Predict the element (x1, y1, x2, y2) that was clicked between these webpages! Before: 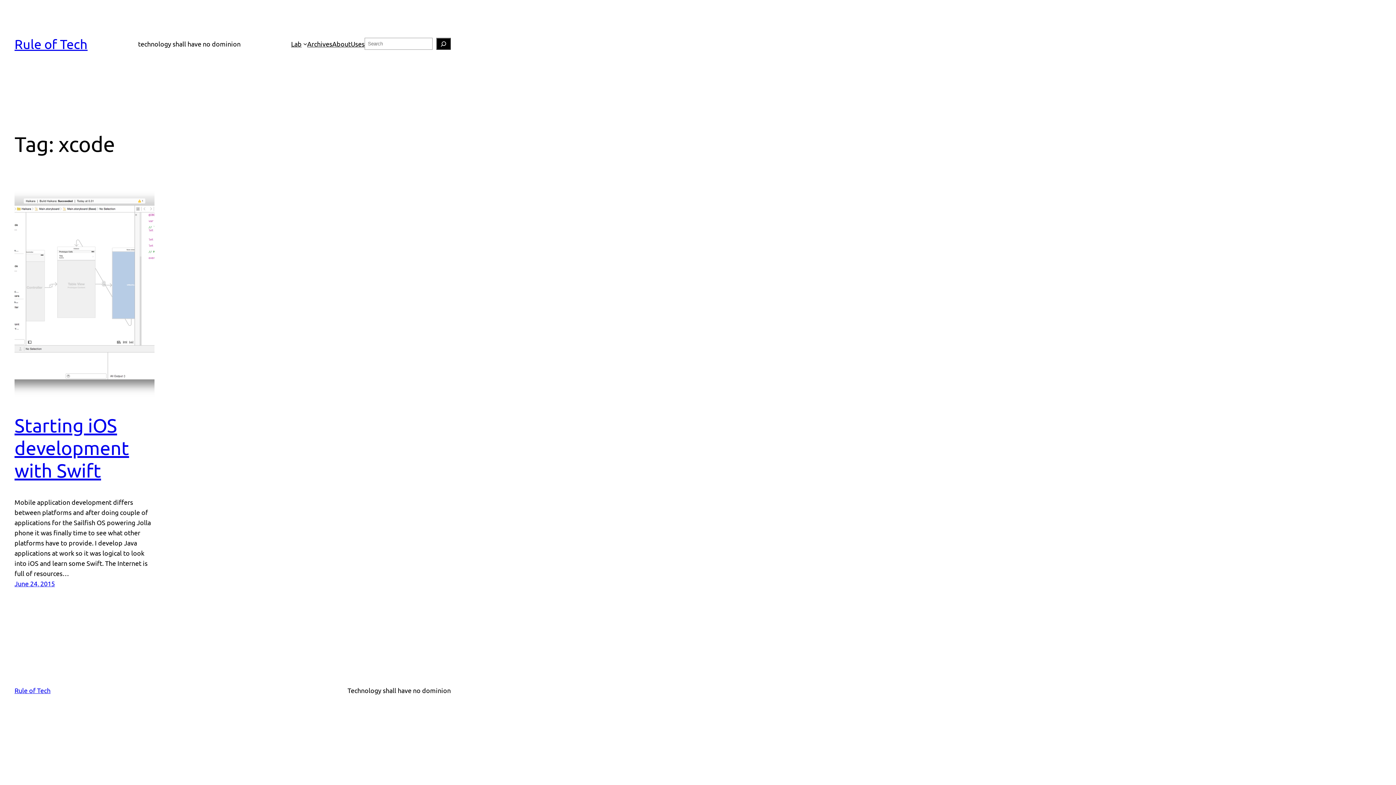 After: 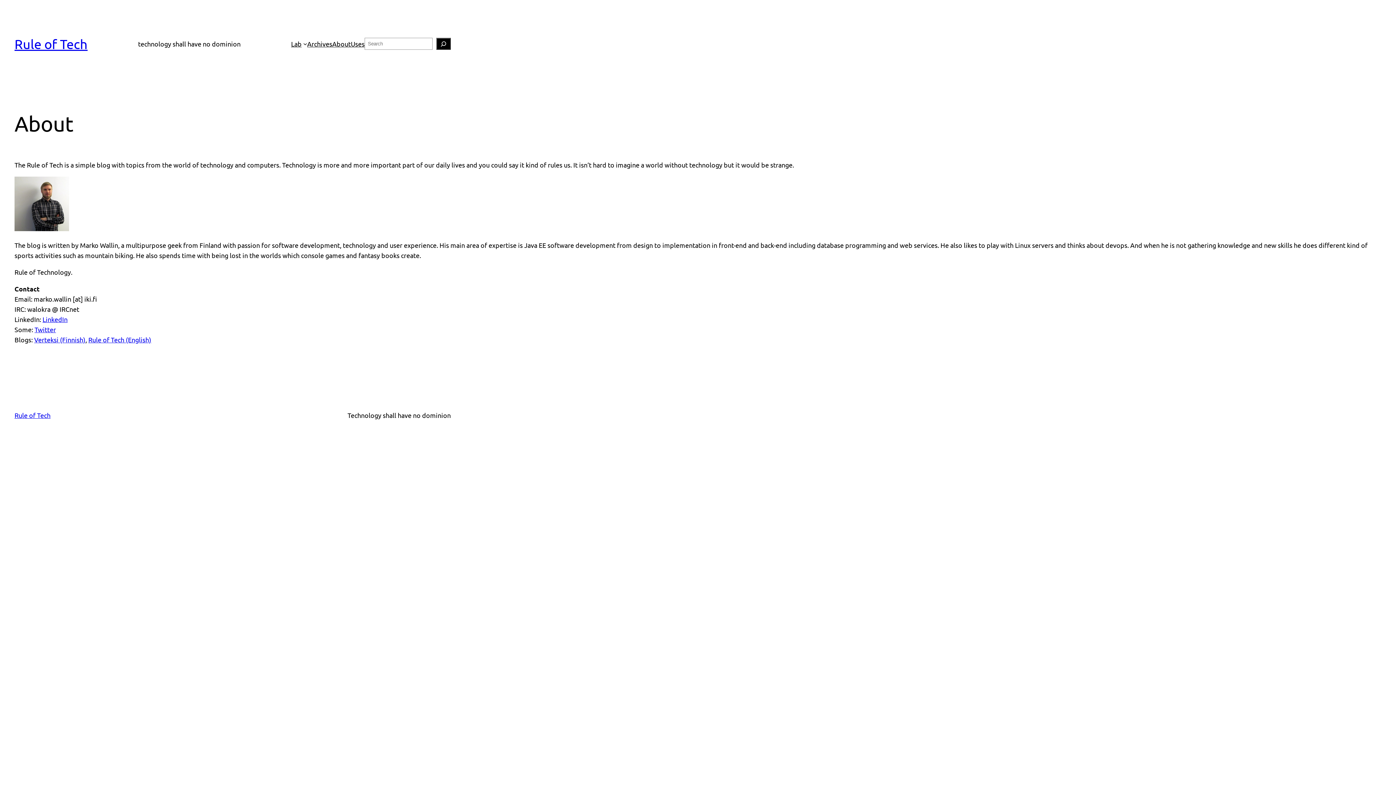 Action: label: About bbox: (332, 38, 350, 48)